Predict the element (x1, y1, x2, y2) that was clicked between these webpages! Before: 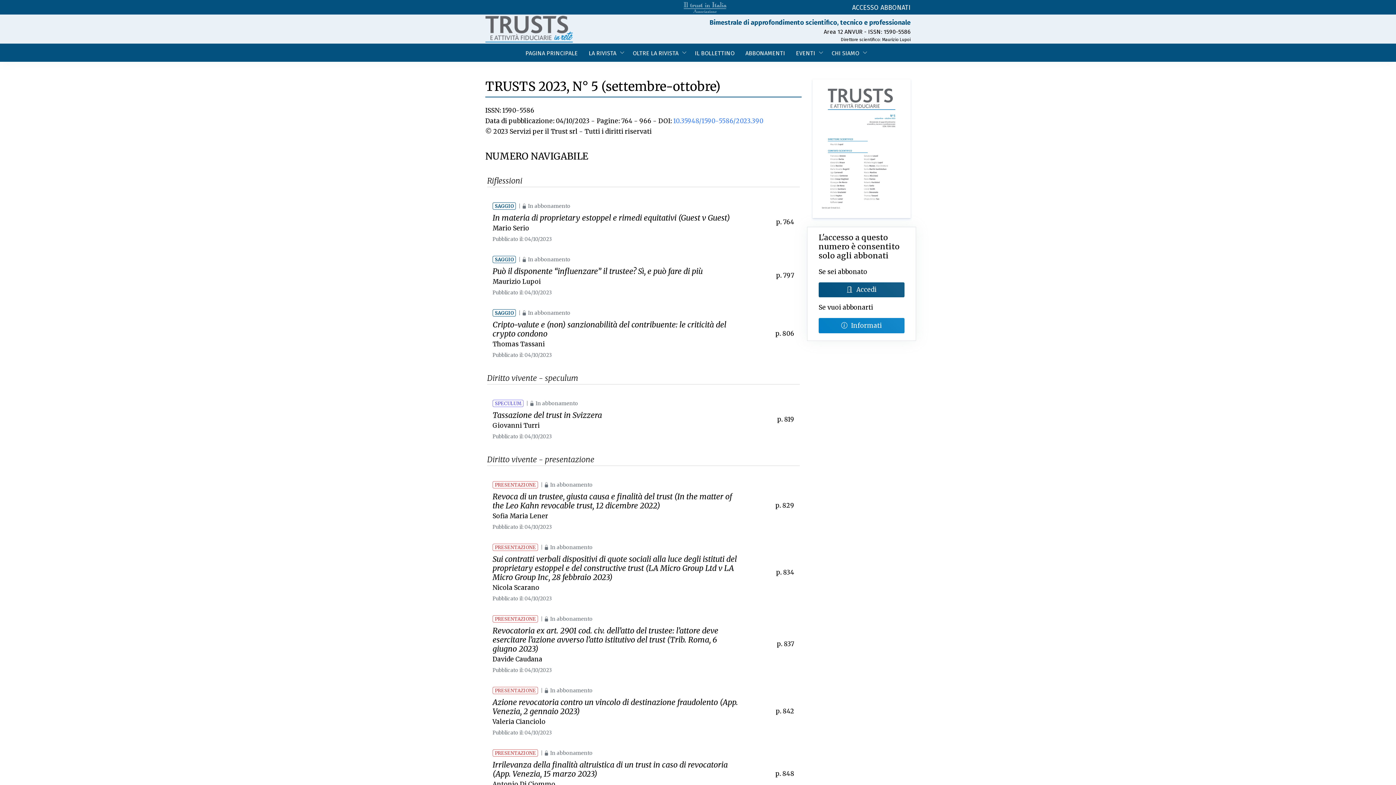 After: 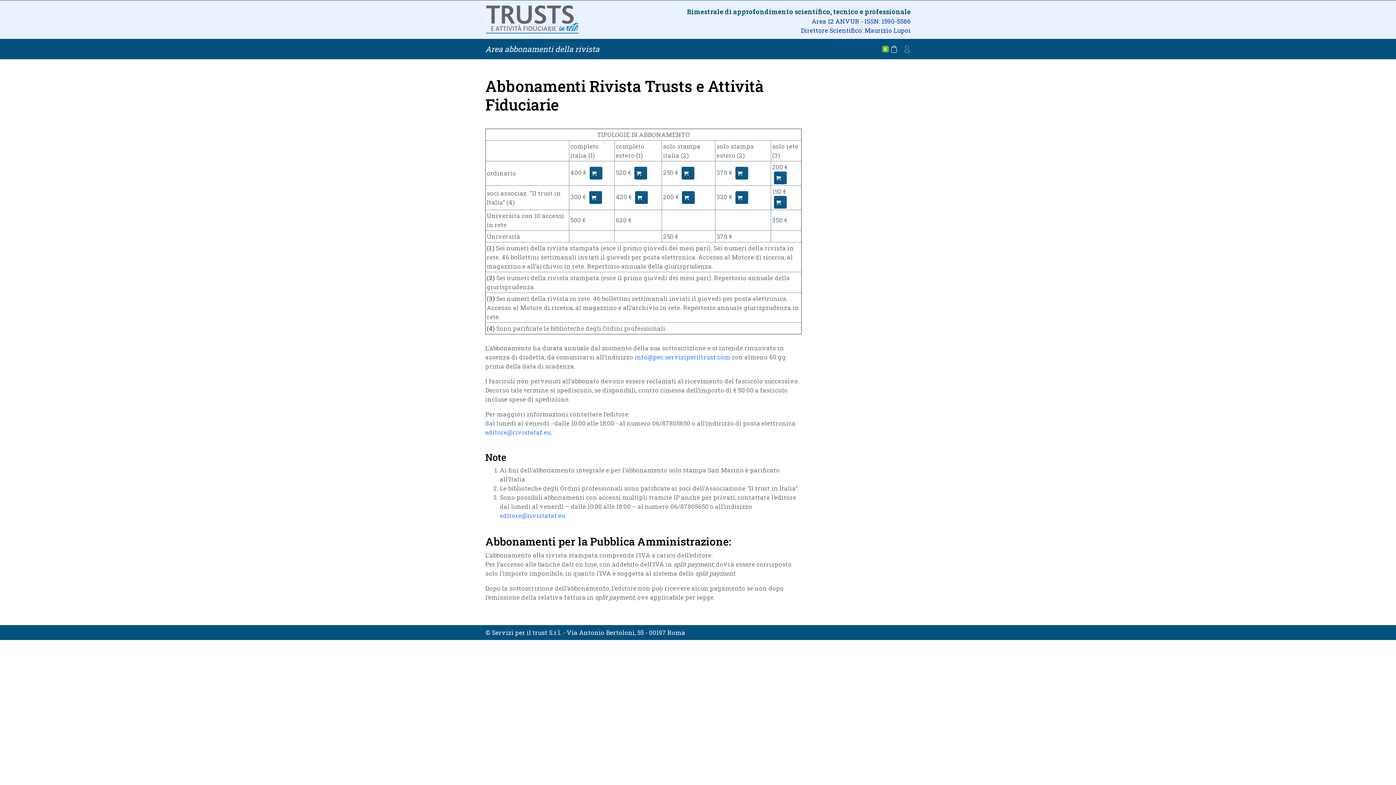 Action: label: ABBONAMENTI bbox: (740, 43, 790, 61)